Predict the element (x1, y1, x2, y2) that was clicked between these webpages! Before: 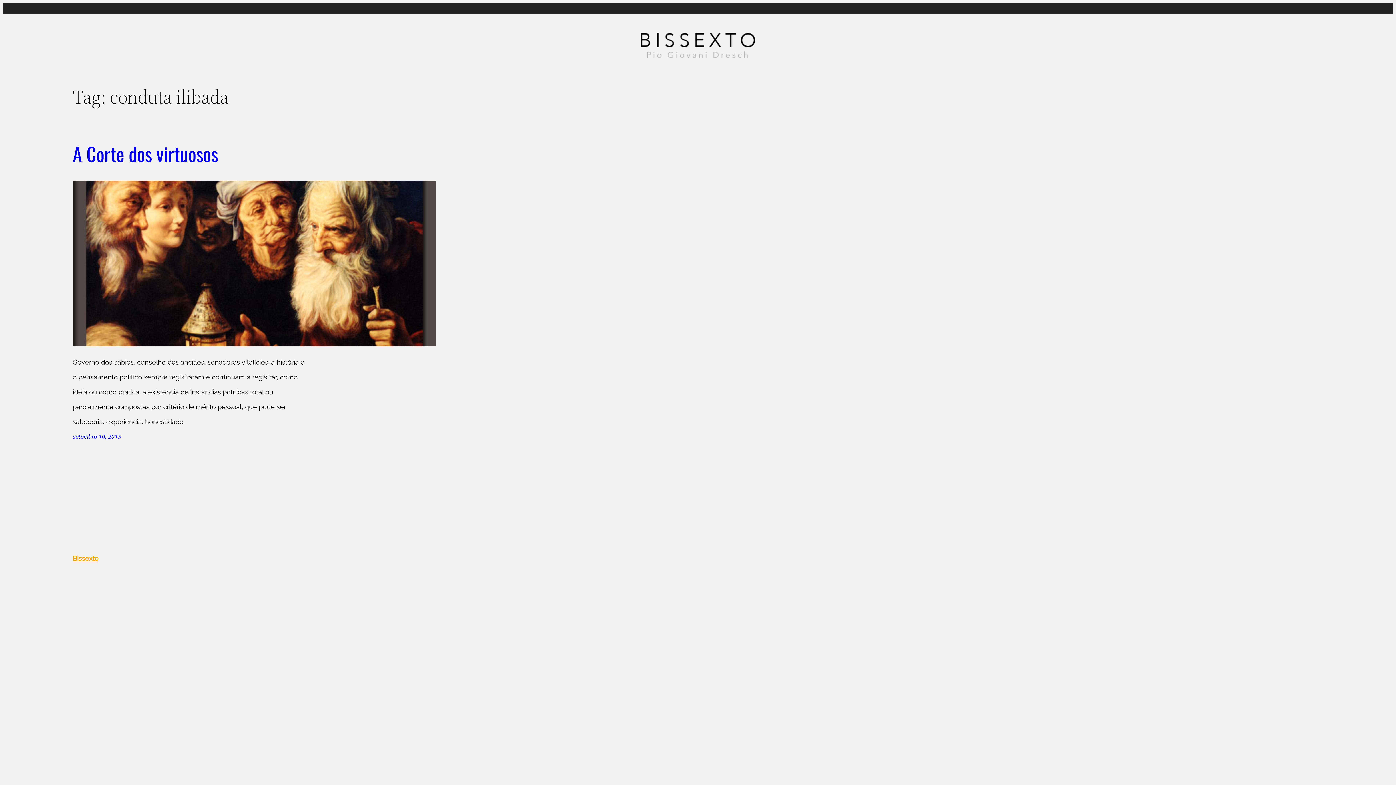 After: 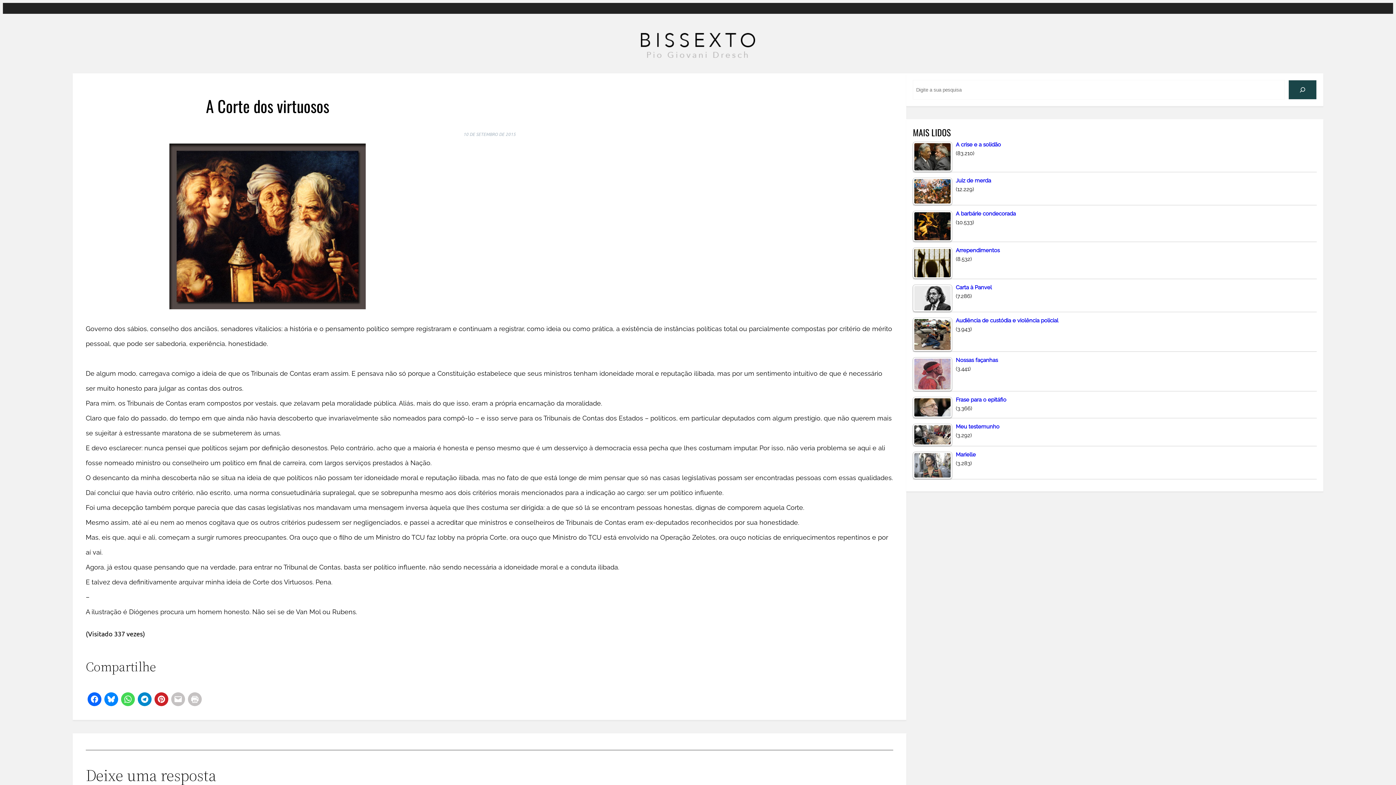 Action: bbox: (72, 139, 218, 167) label: A Corte dos virtuosos